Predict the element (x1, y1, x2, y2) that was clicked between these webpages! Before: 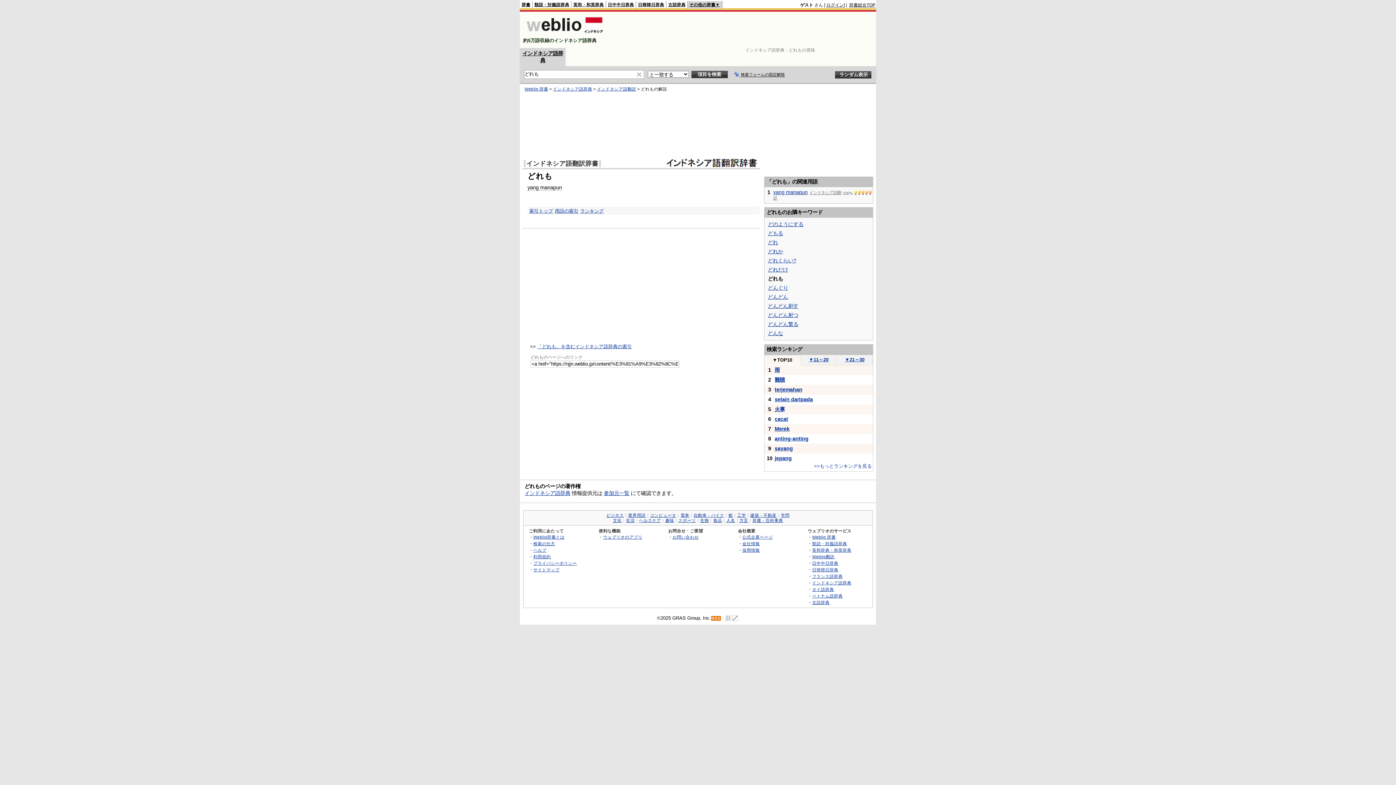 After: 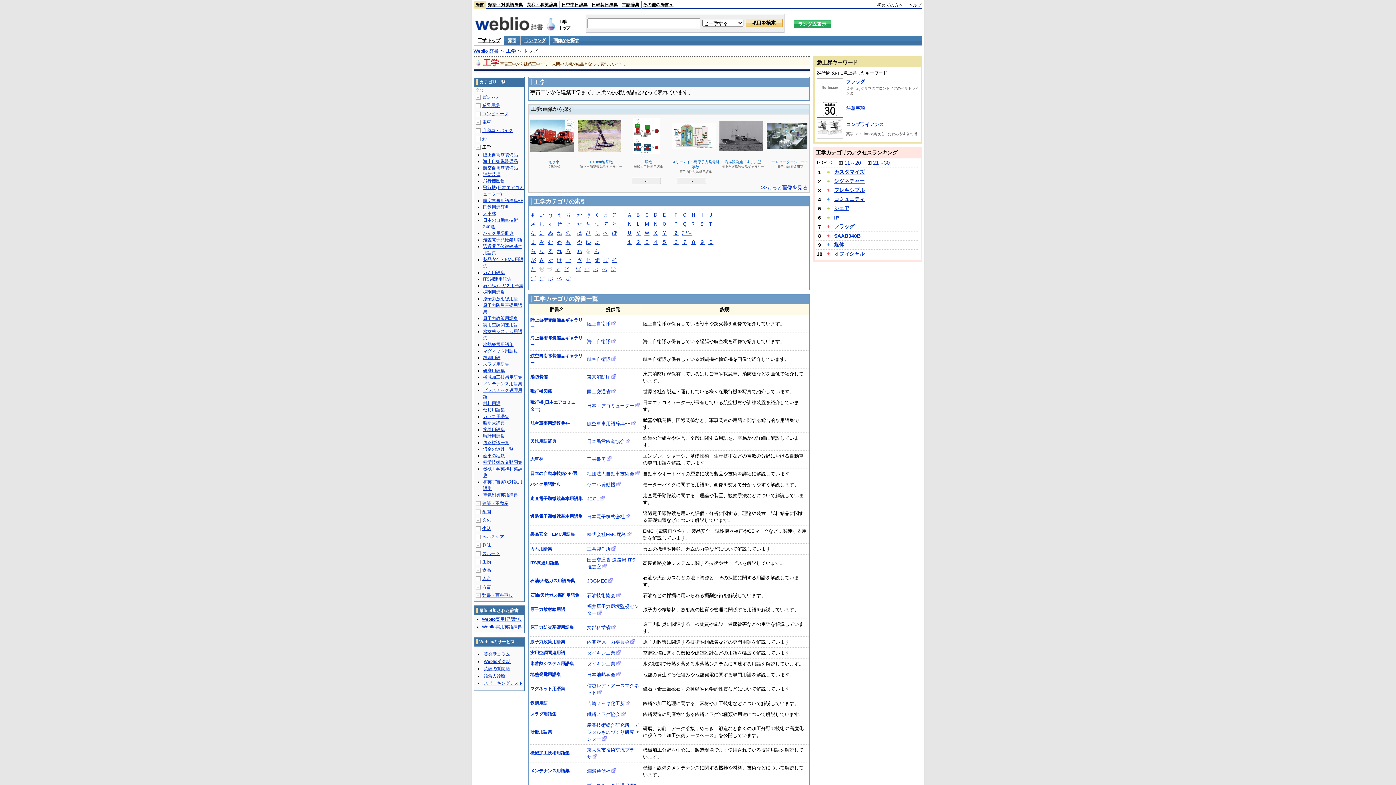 Action: bbox: (737, 513, 746, 517) label: 工学